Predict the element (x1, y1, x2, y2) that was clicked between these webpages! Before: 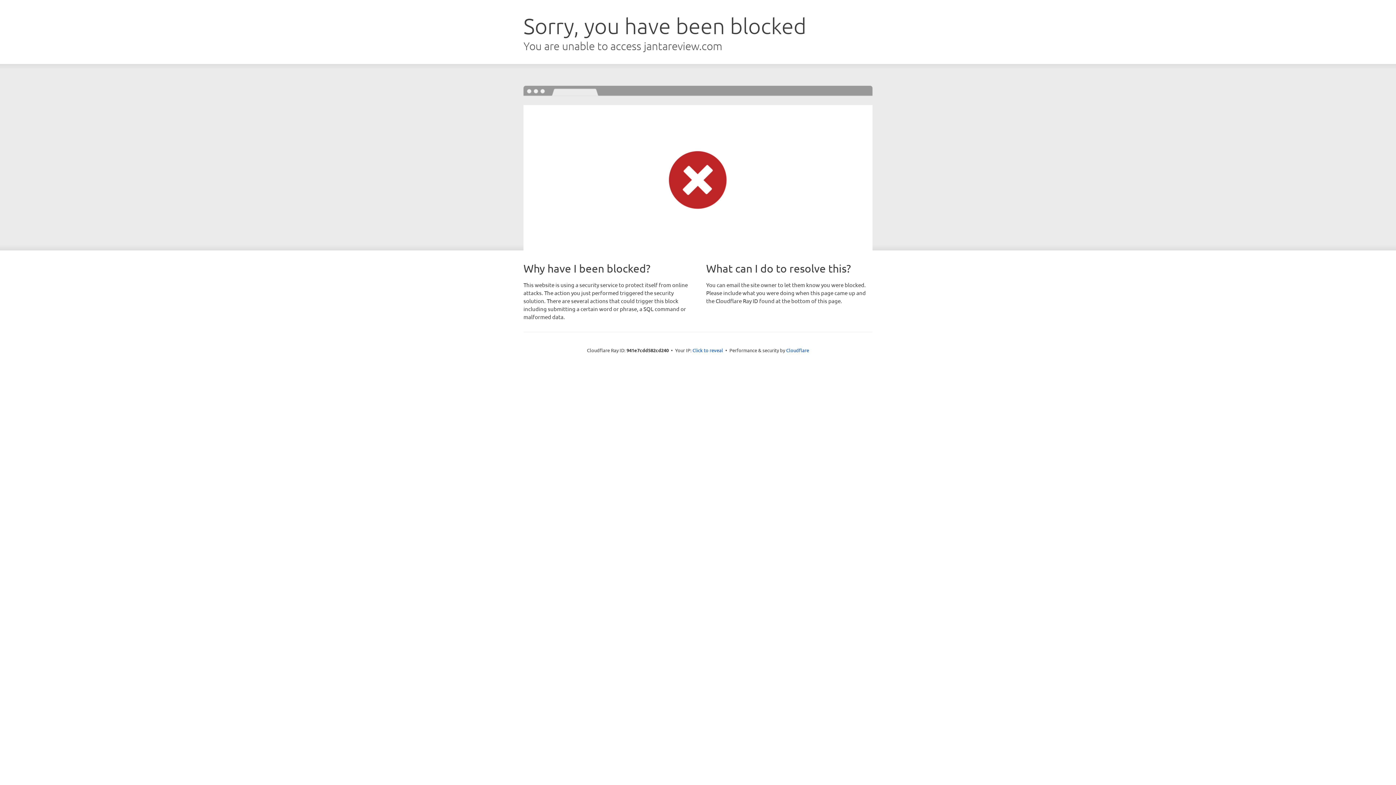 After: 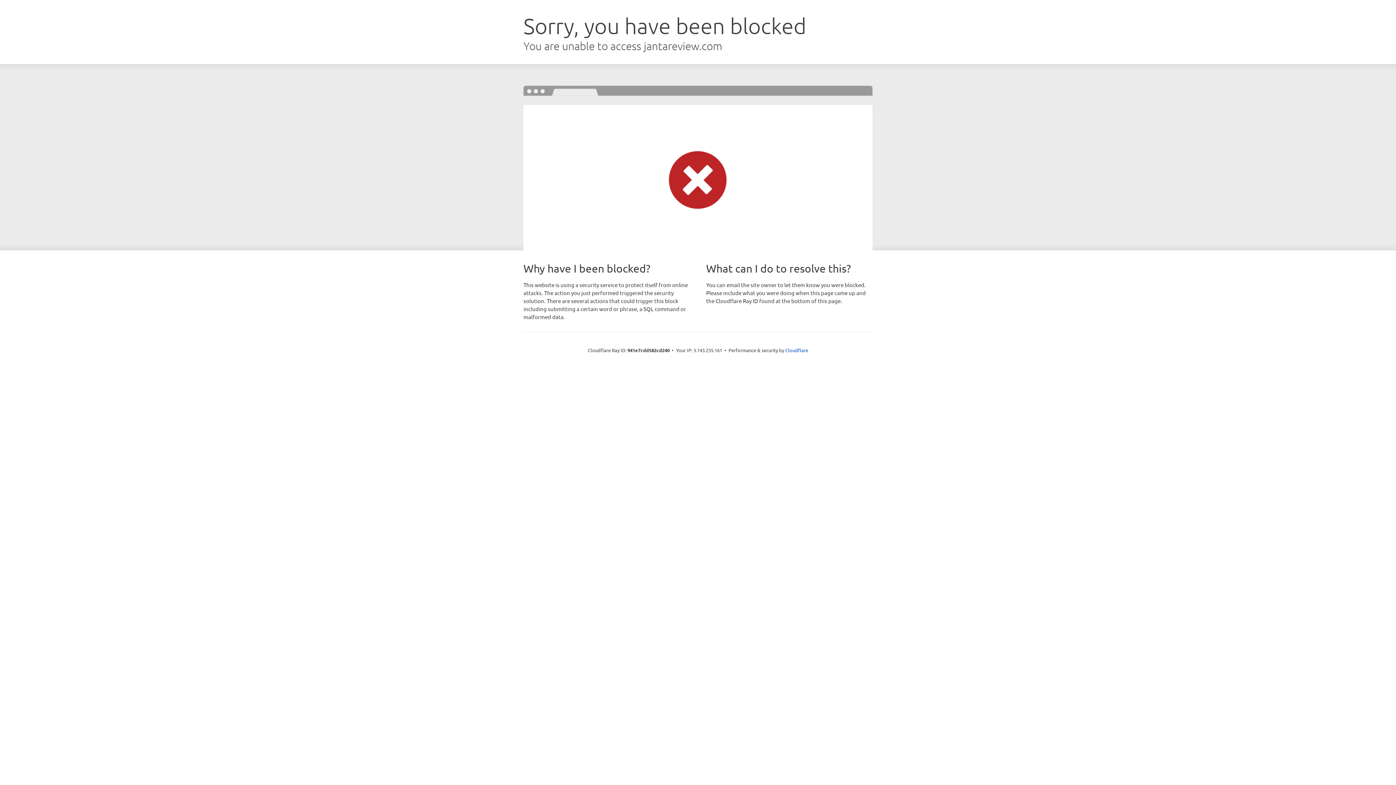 Action: bbox: (692, 346, 723, 353) label: Click to reveal